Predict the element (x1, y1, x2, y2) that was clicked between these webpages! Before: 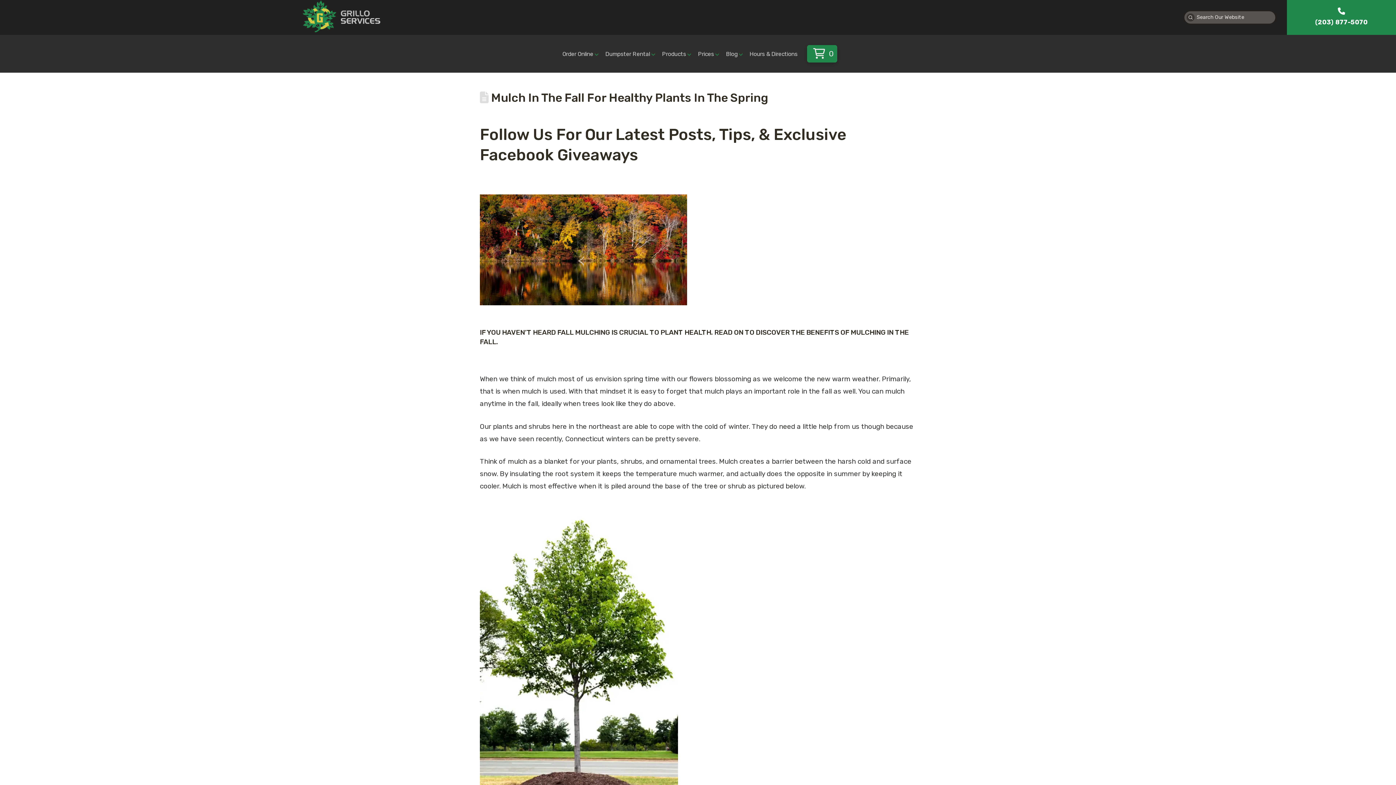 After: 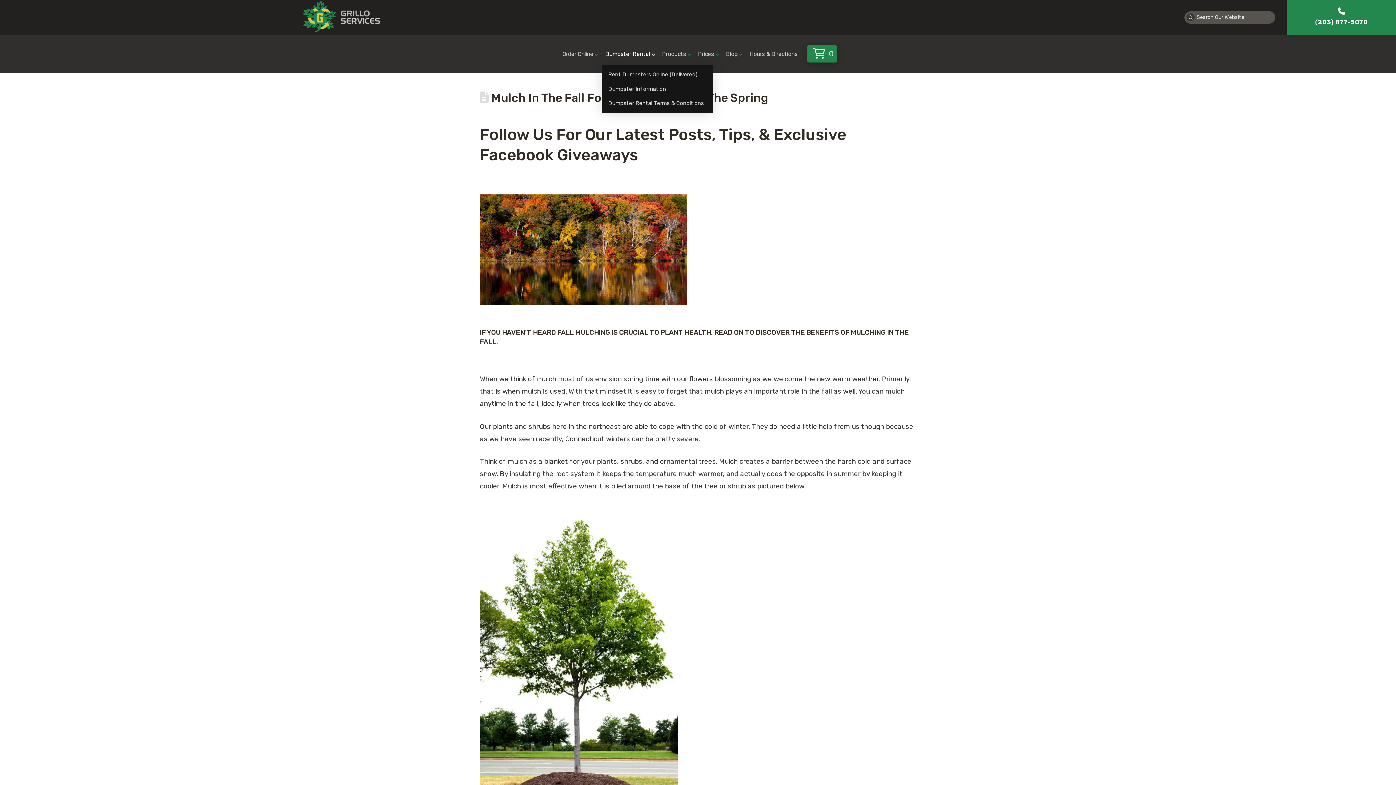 Action: bbox: (601, 47, 658, 65) label: Dumpster Rental